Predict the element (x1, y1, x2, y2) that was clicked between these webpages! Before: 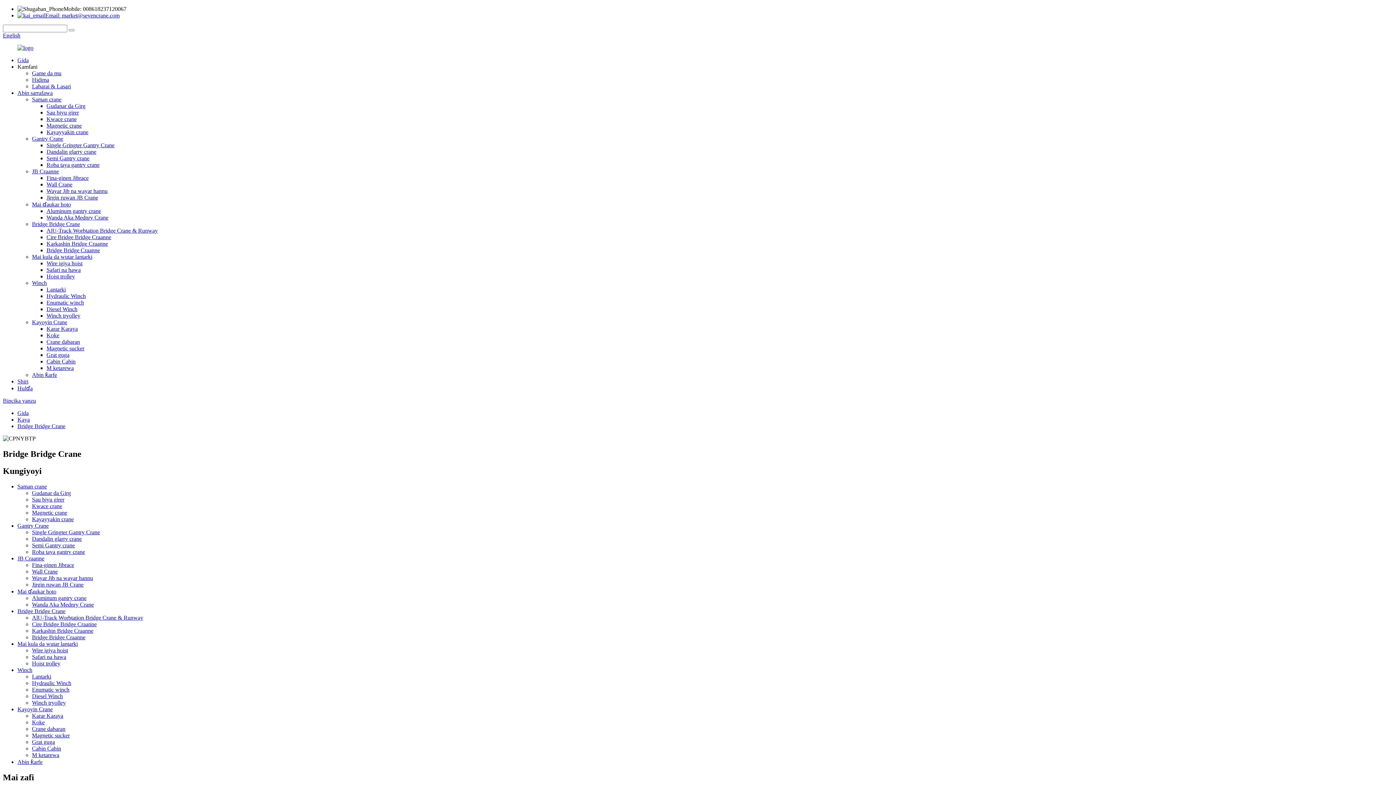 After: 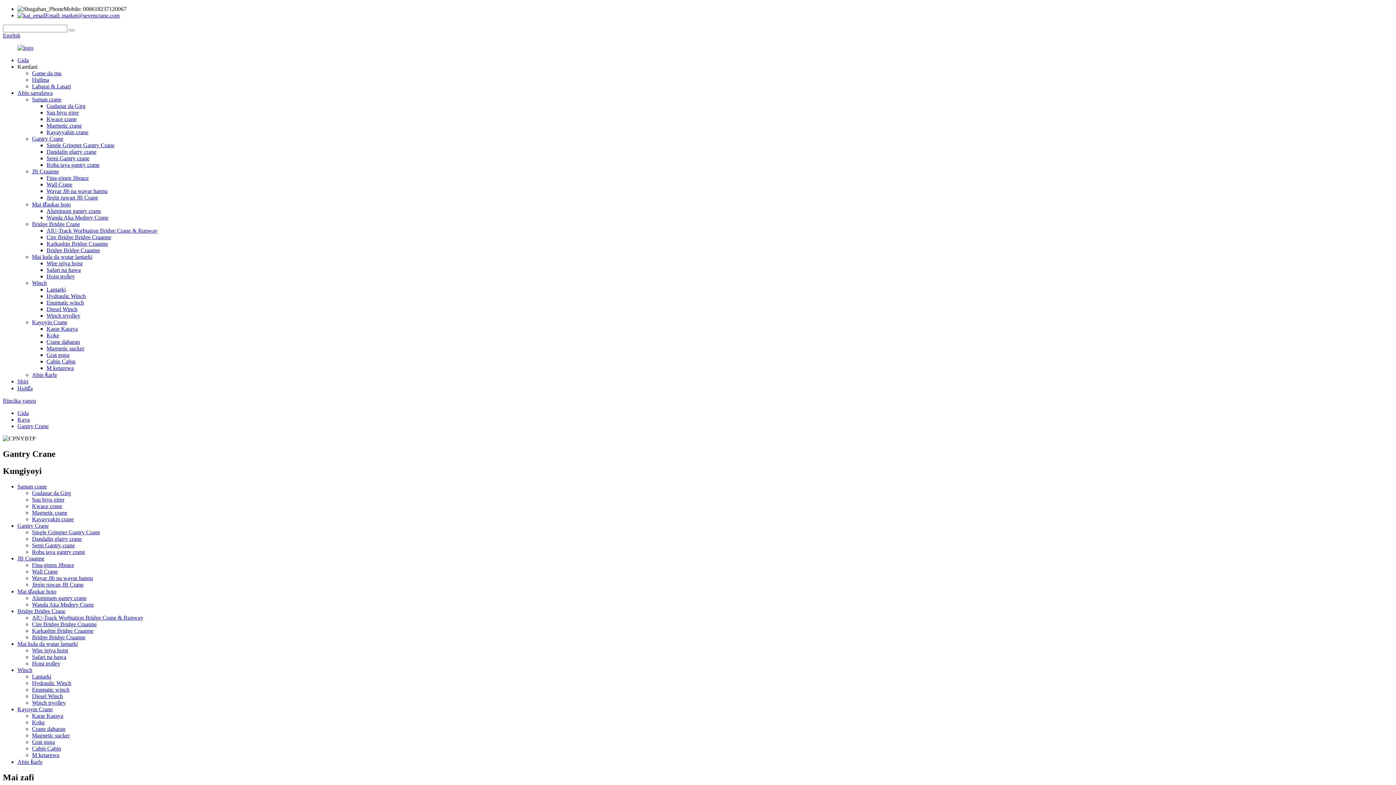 Action: label: Gantry Crane bbox: (17, 522, 48, 528)